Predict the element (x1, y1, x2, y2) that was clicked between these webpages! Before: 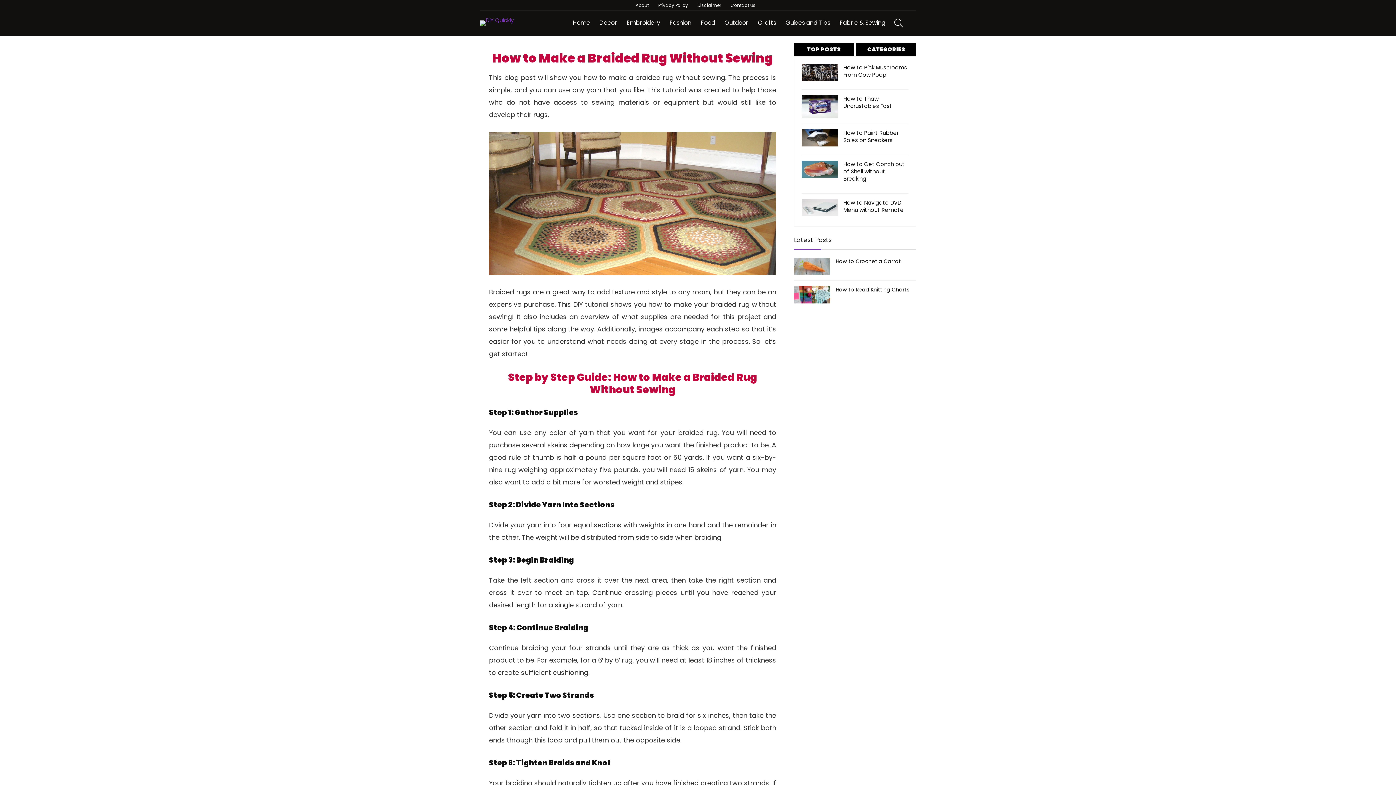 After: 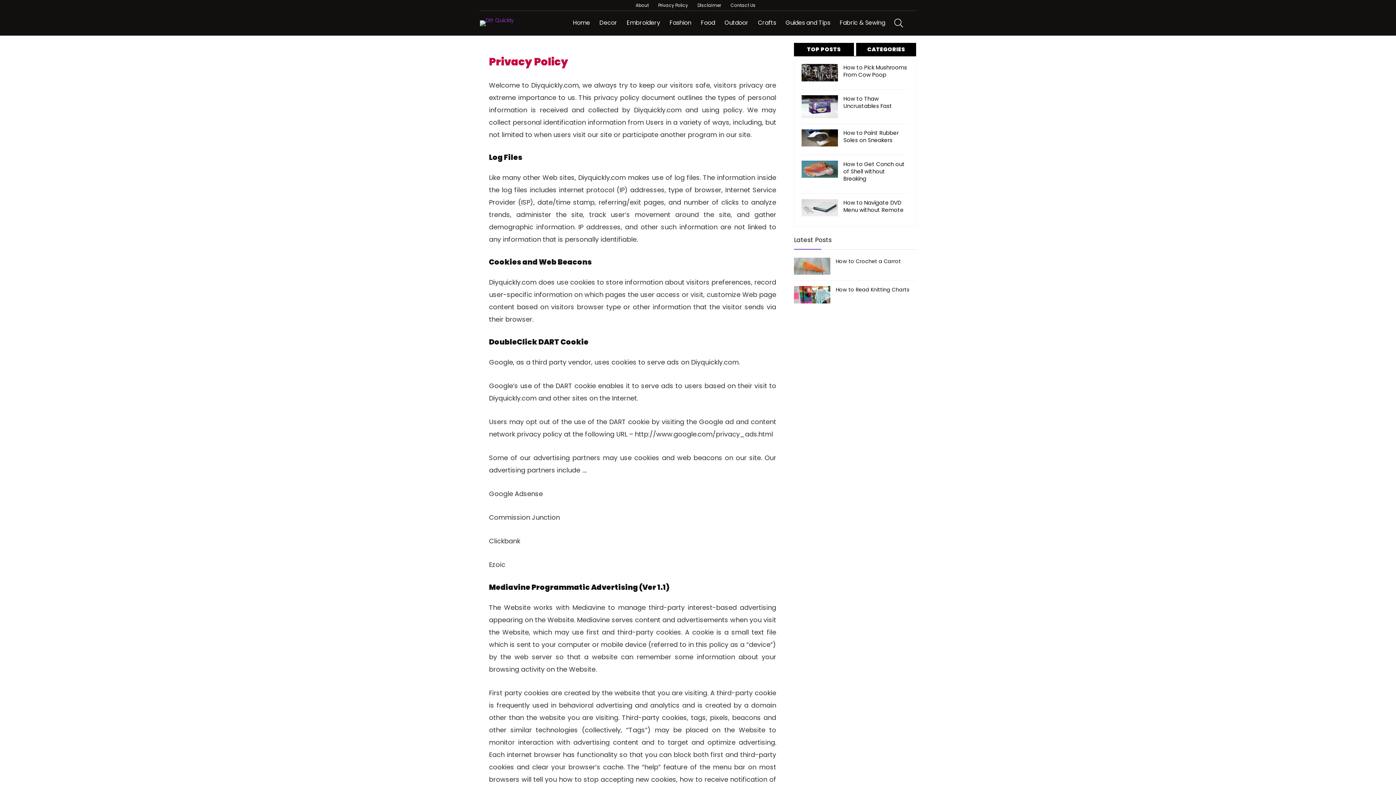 Action: bbox: (658, 2, 688, 8) label: Privacy Policy